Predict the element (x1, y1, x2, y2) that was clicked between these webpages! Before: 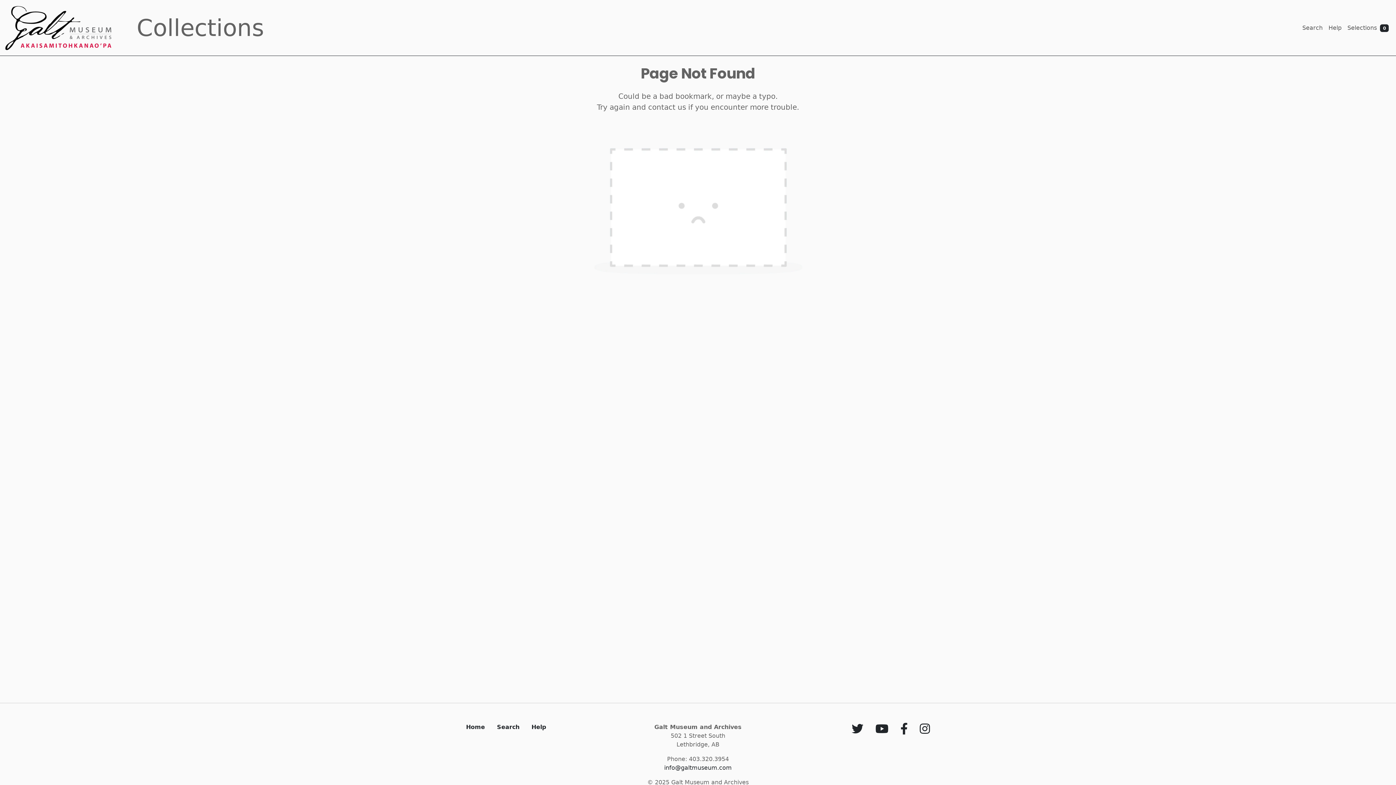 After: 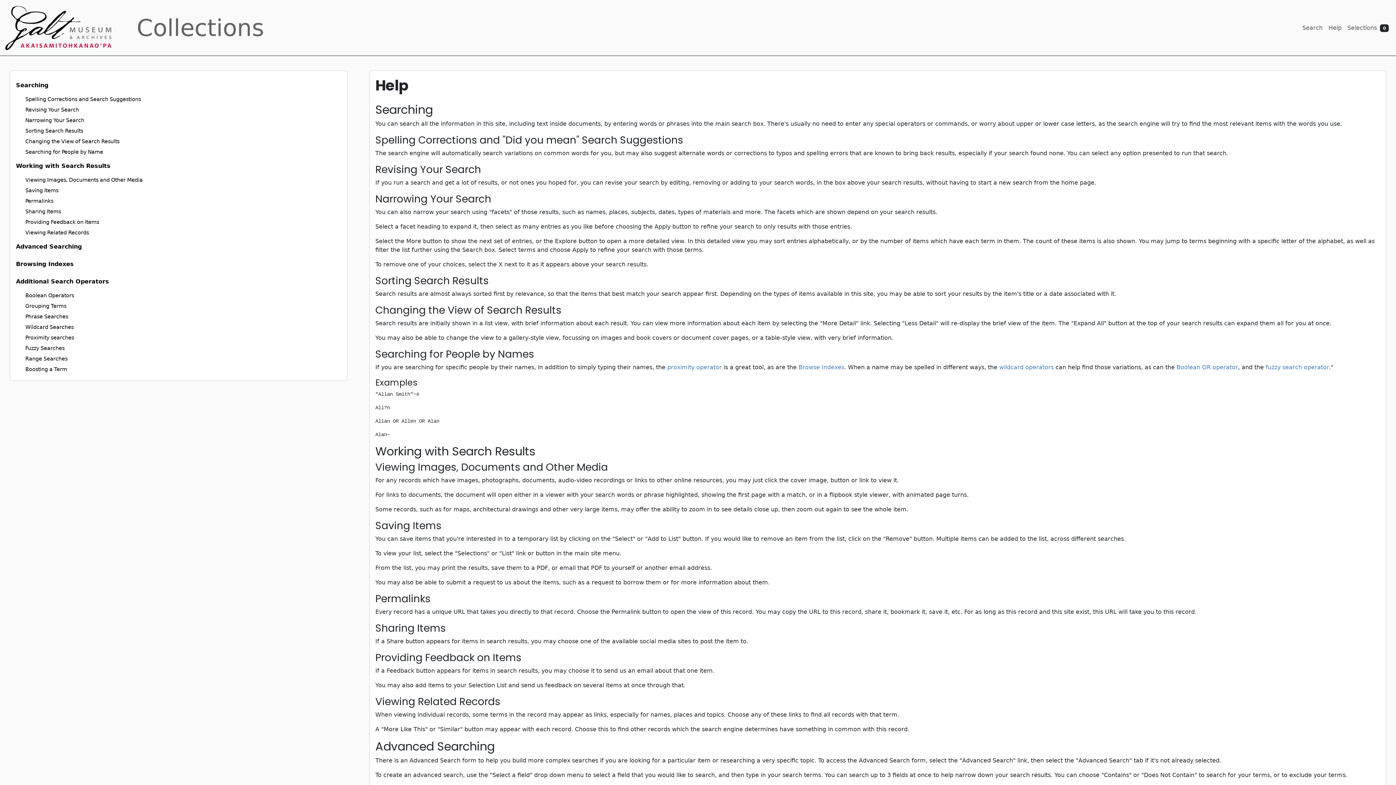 Action: bbox: (528, 723, 549, 730) label: Help